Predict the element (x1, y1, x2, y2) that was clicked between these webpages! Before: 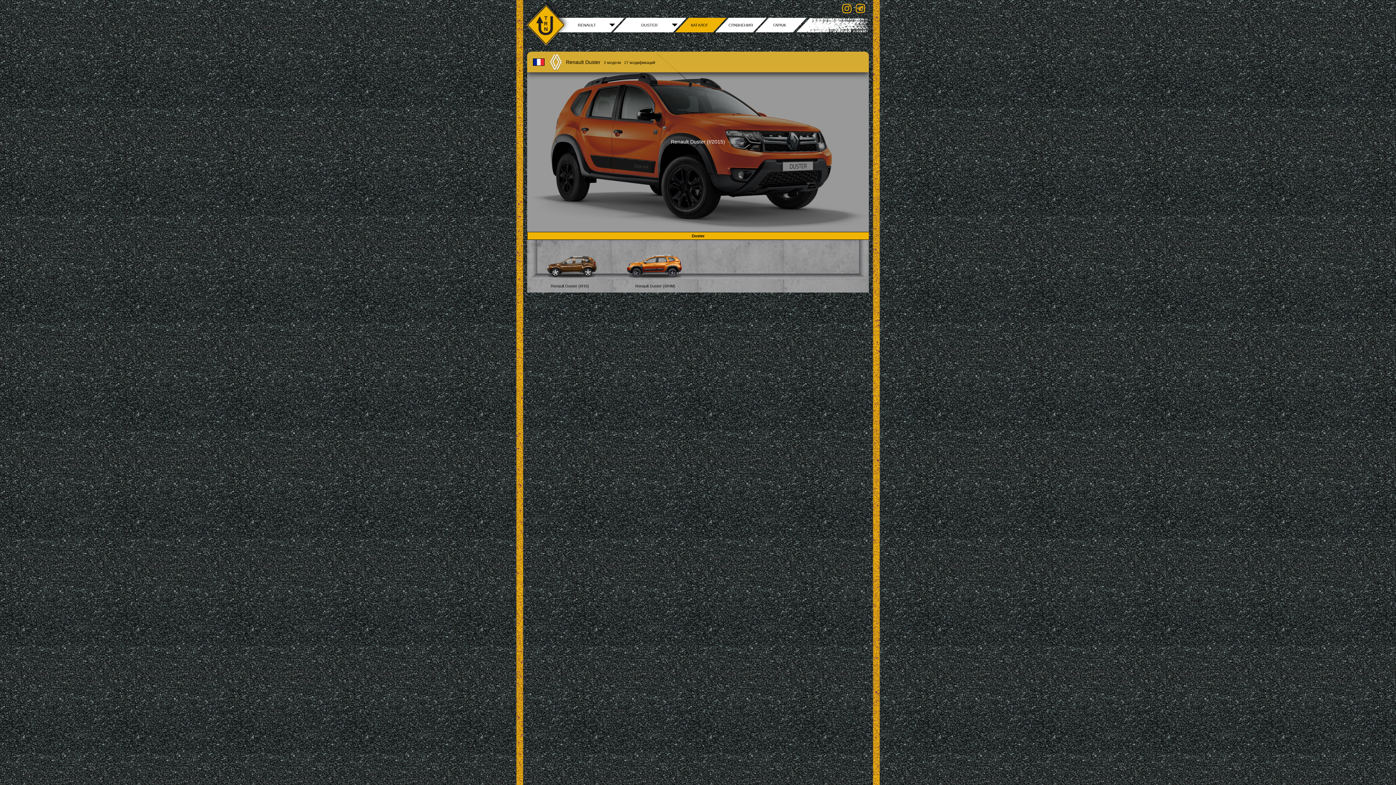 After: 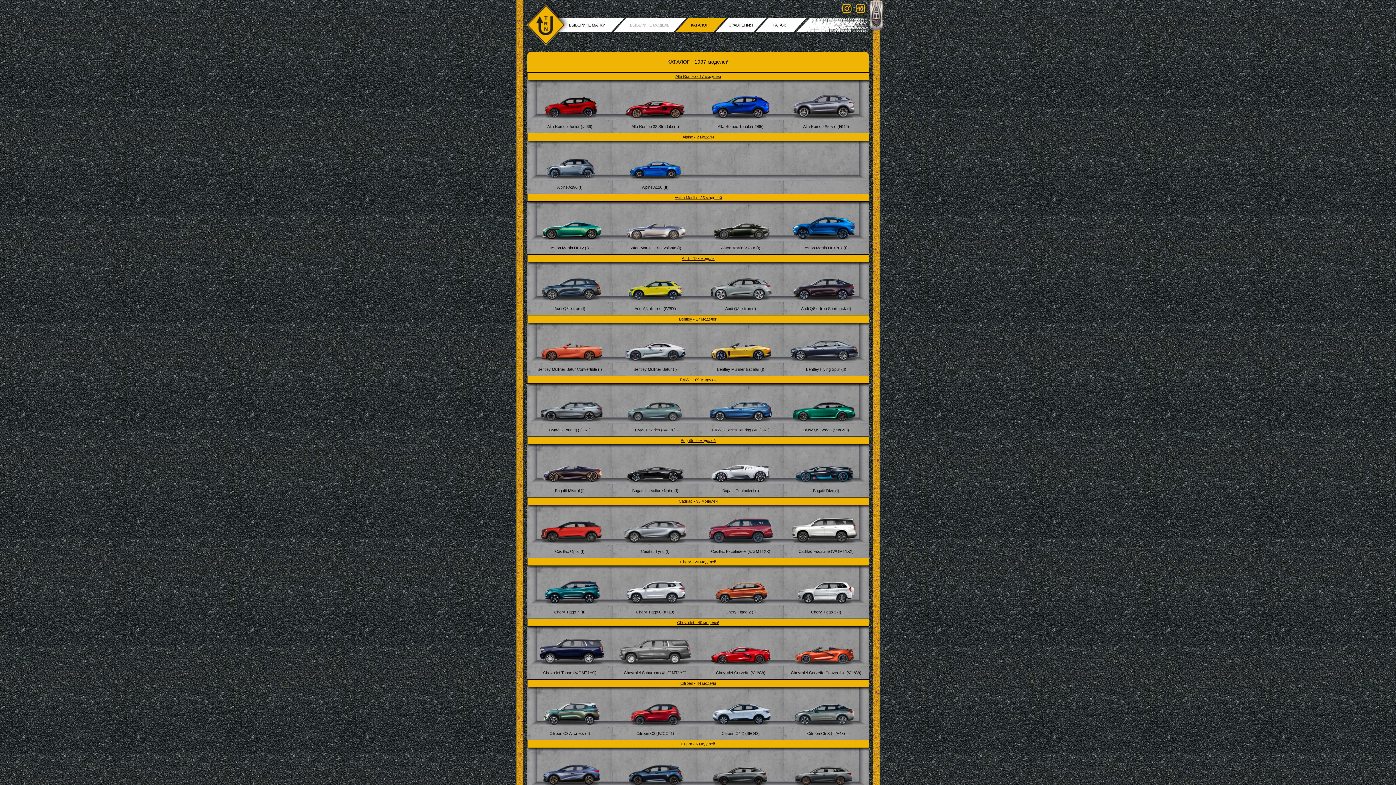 Action: bbox: (675, 17, 726, 32) label: КАТАЛОГ